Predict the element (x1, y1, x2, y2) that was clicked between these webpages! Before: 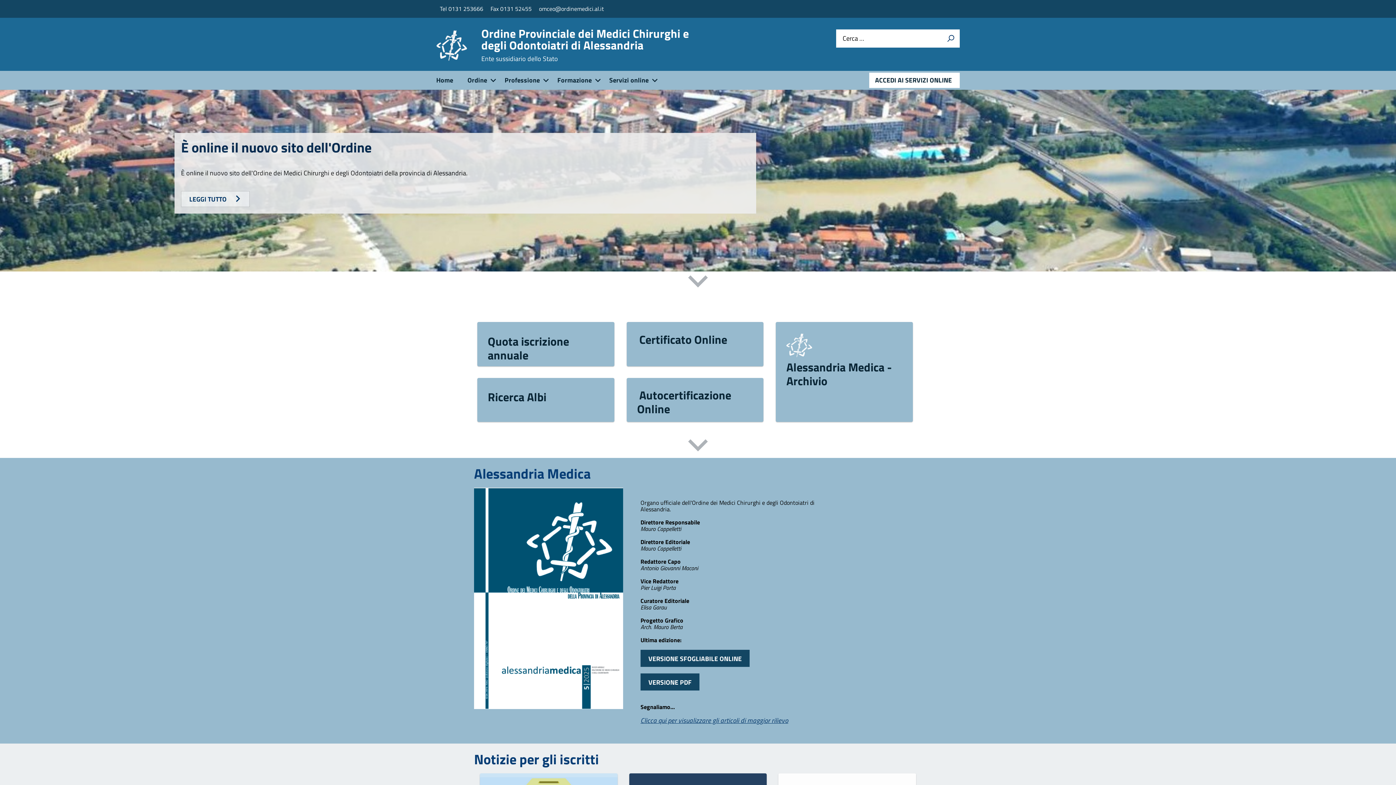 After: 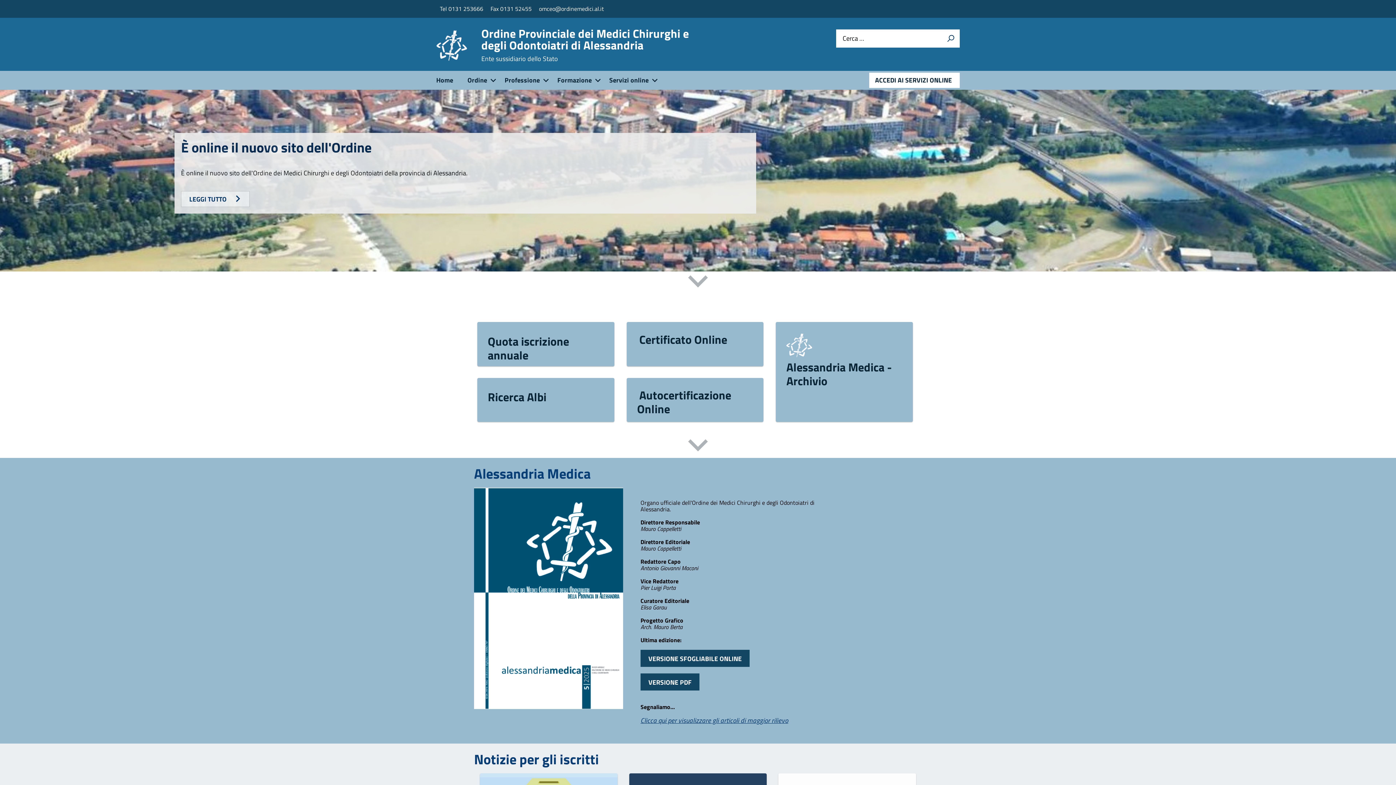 Action: bbox: (869, 72, 960, 87) label: ACCEDI AI SERVIZI ONLINE